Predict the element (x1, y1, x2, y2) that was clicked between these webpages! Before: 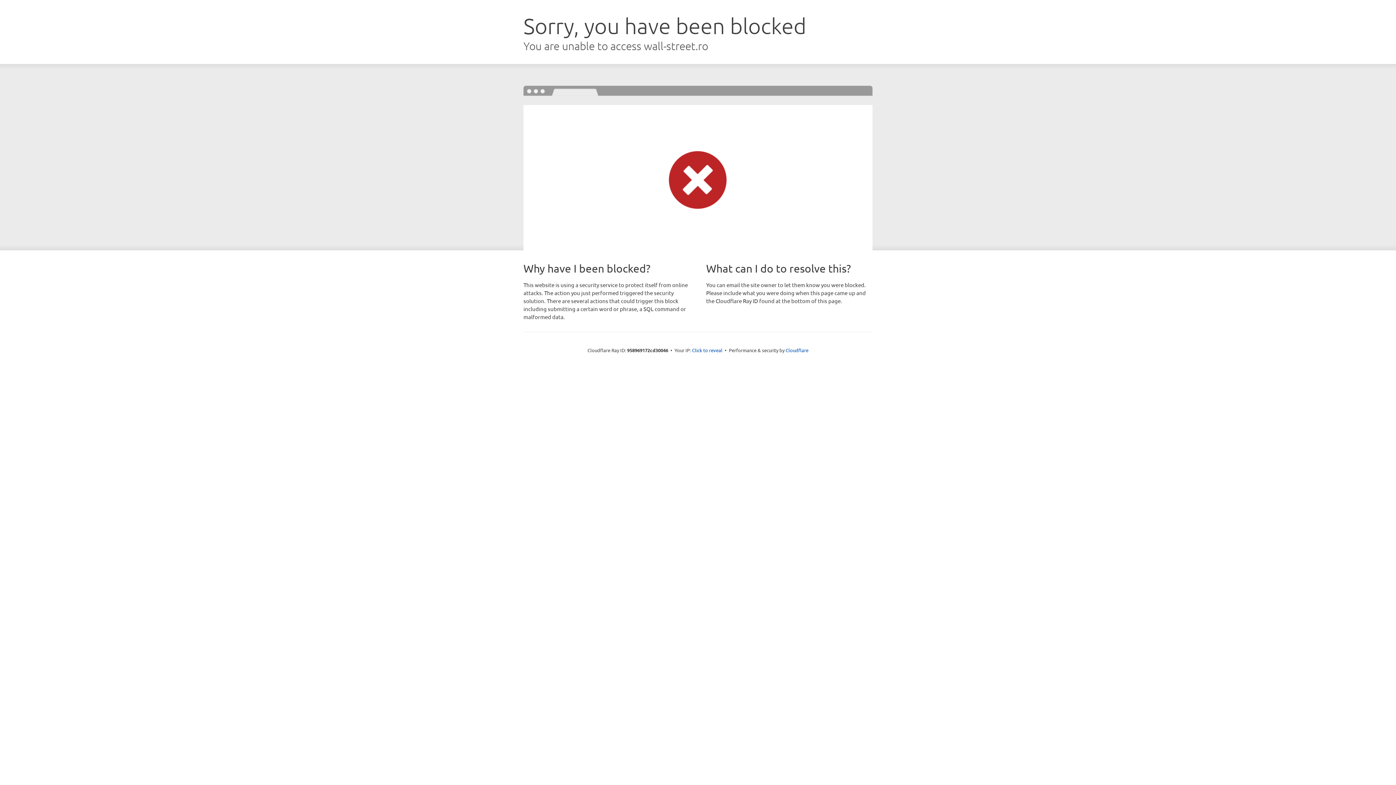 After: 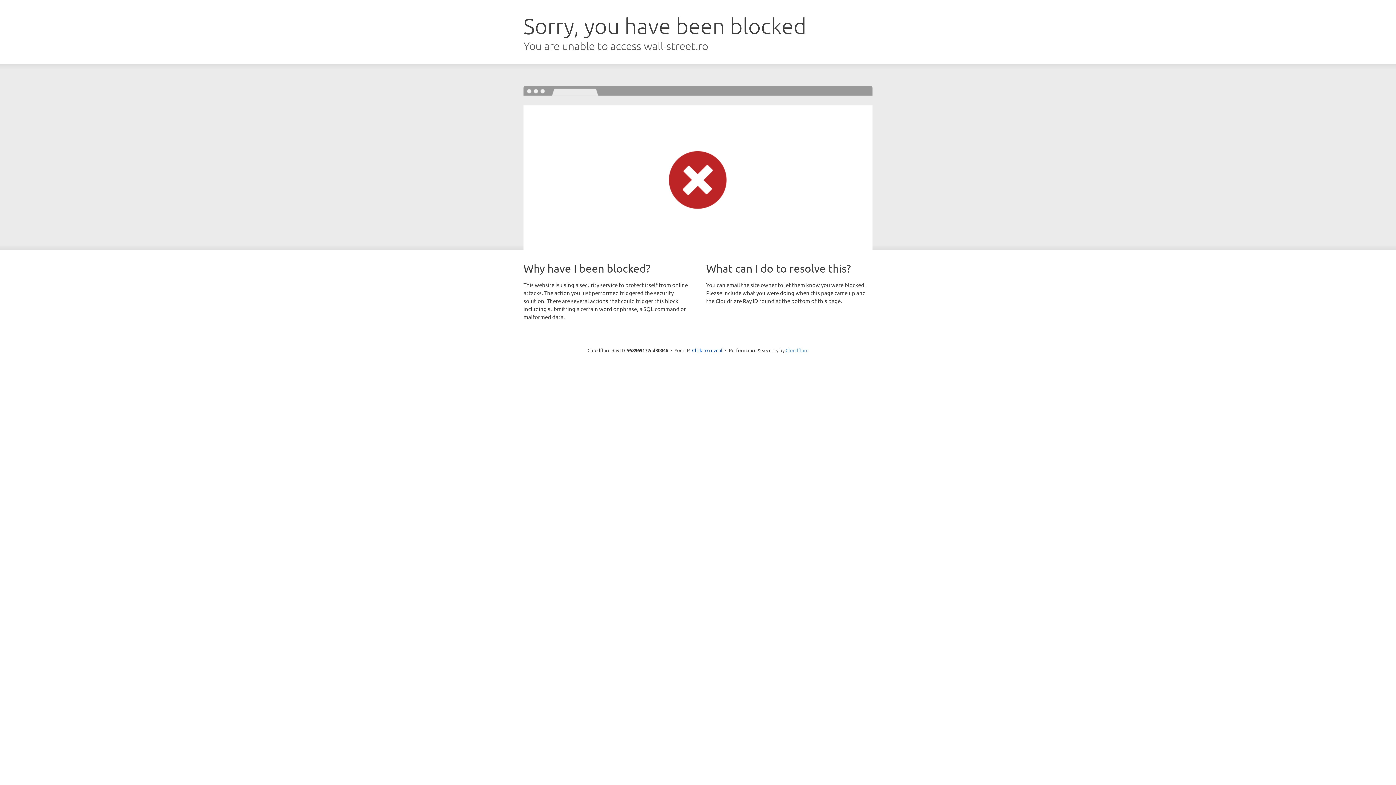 Action: bbox: (785, 347, 808, 353) label: Cloudflare